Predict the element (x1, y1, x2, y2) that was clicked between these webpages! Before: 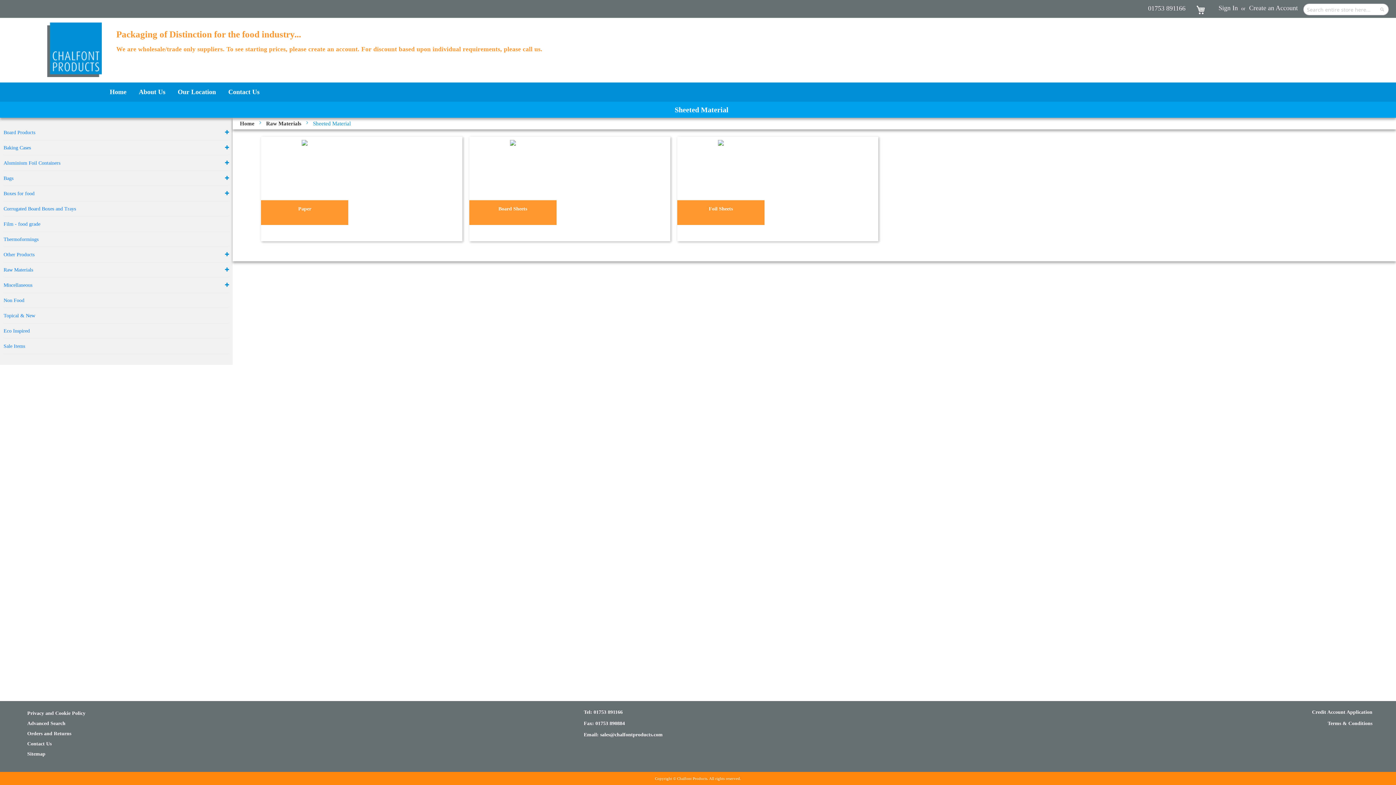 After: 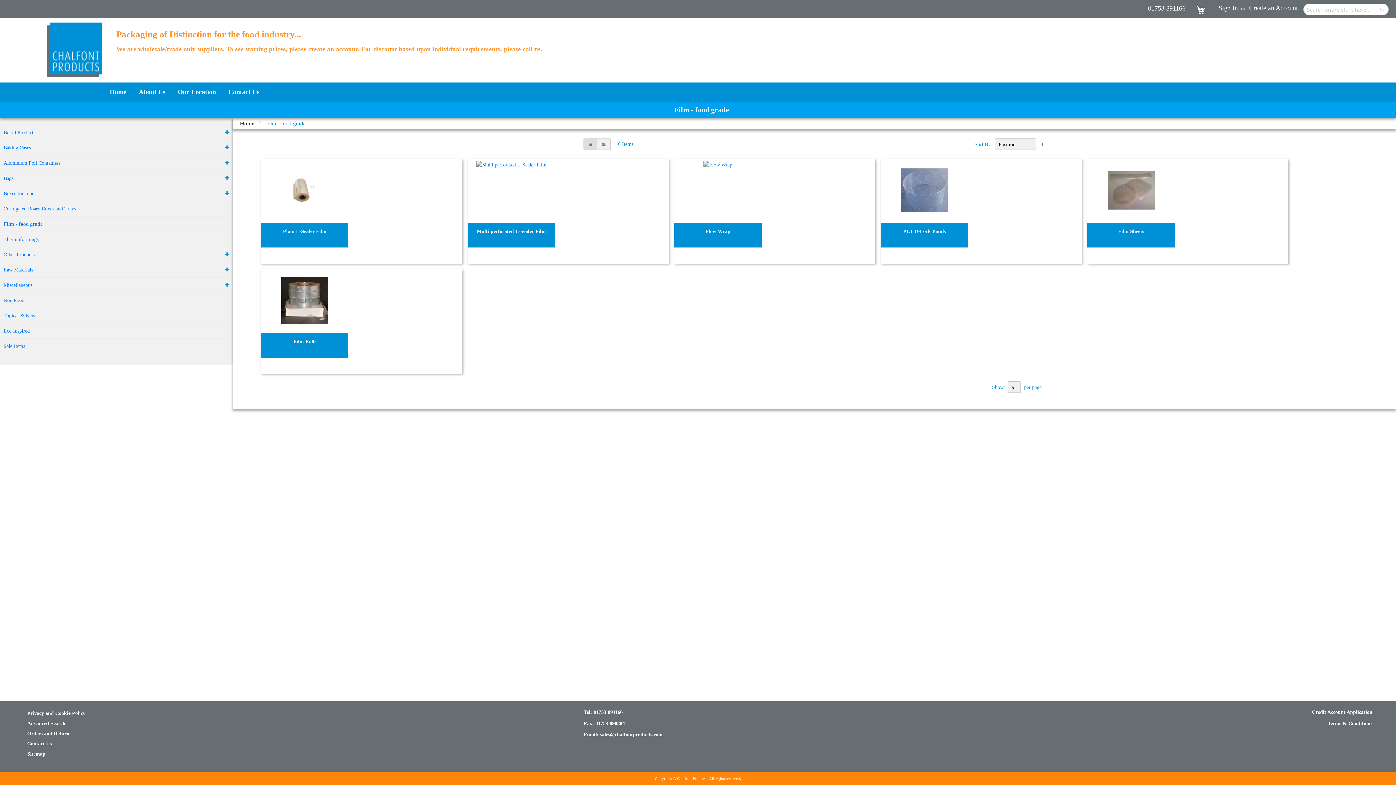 Action: label: Film - food grade bbox: (3, 220, 40, 228)